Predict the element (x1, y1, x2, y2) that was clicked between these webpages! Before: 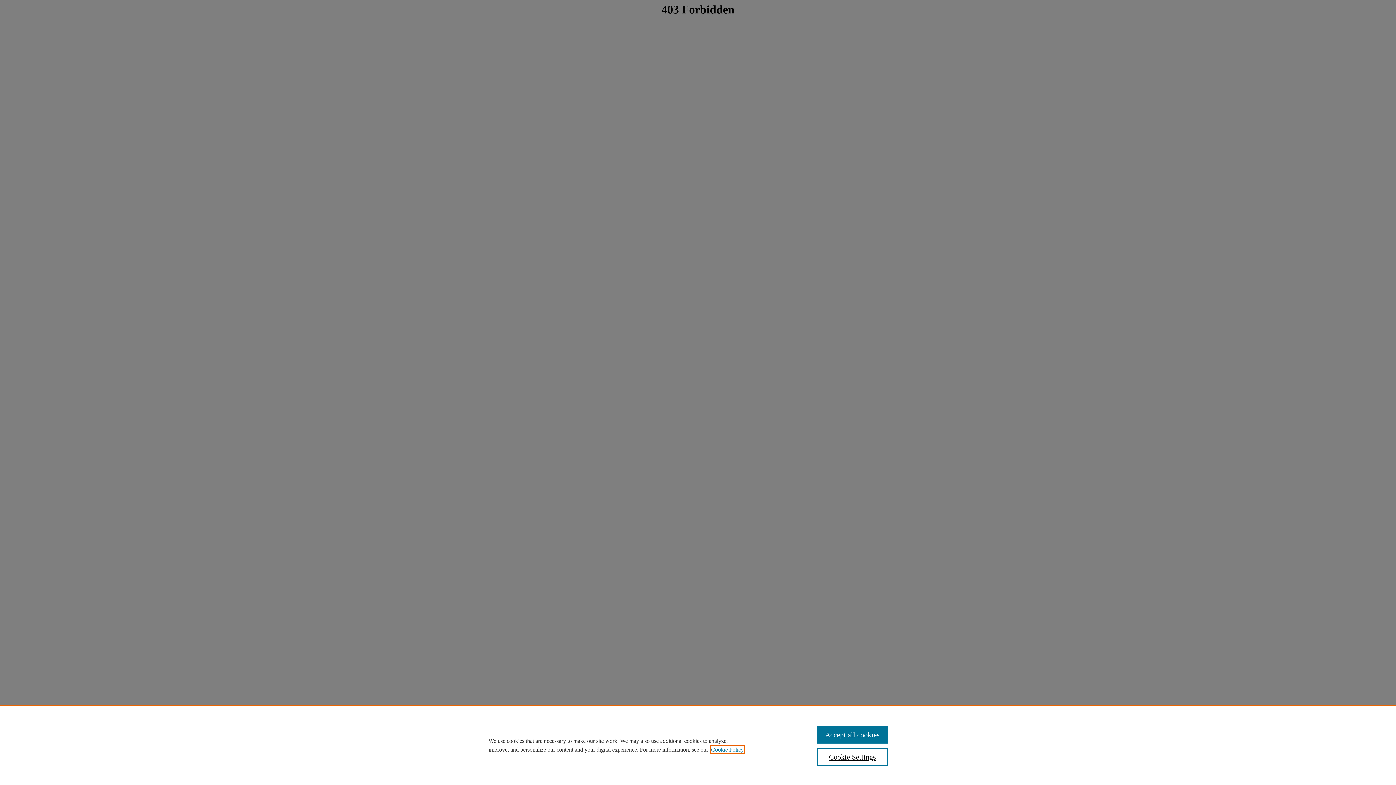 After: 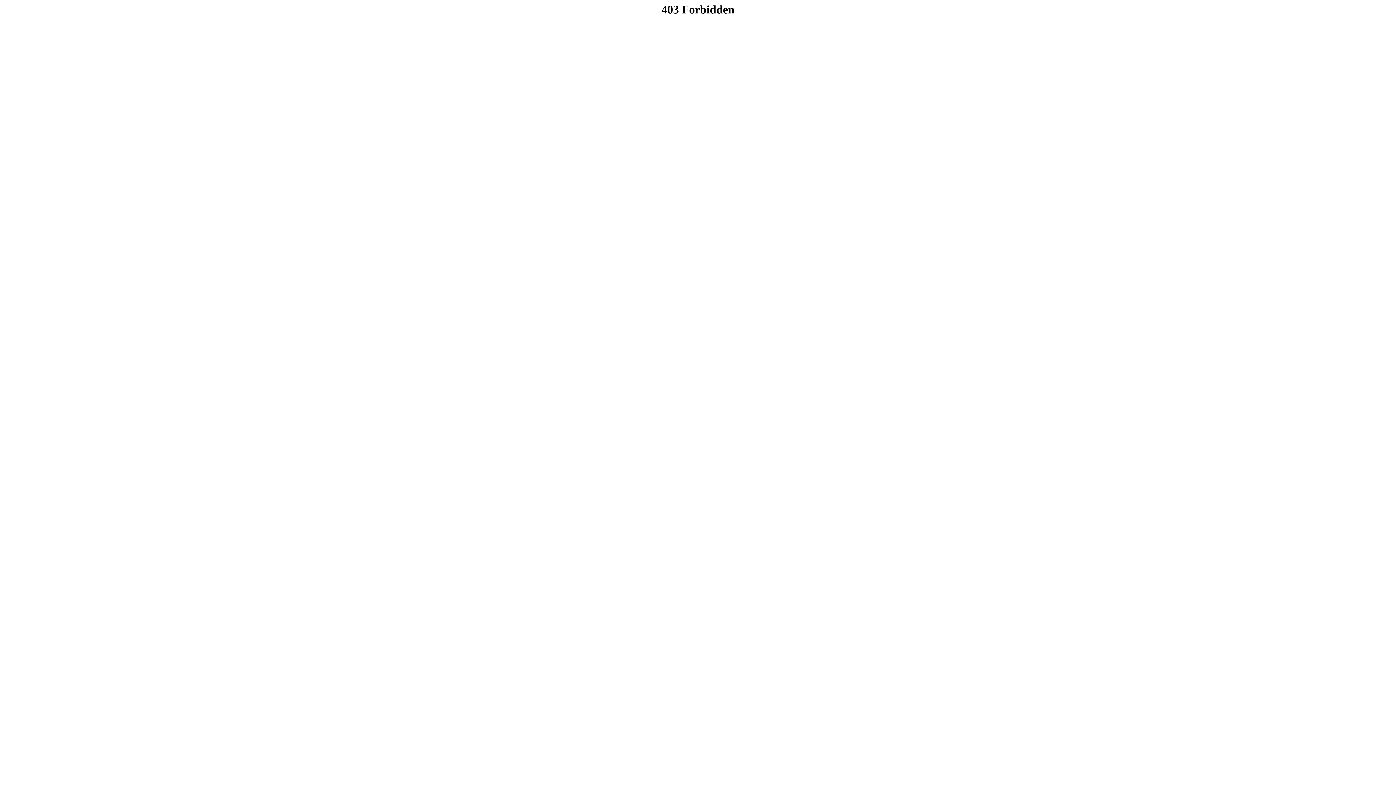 Action: label: Accept all cookies bbox: (817, 726, 887, 744)